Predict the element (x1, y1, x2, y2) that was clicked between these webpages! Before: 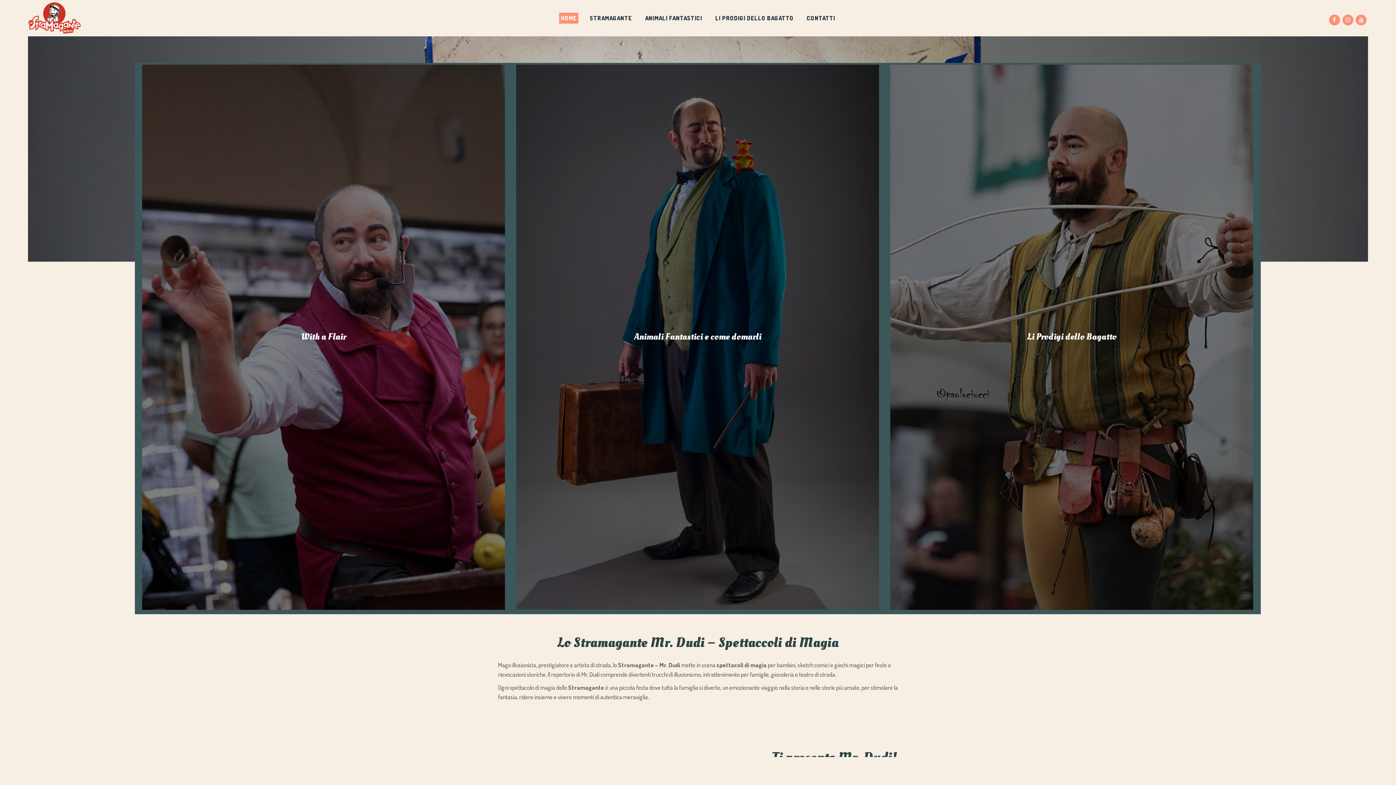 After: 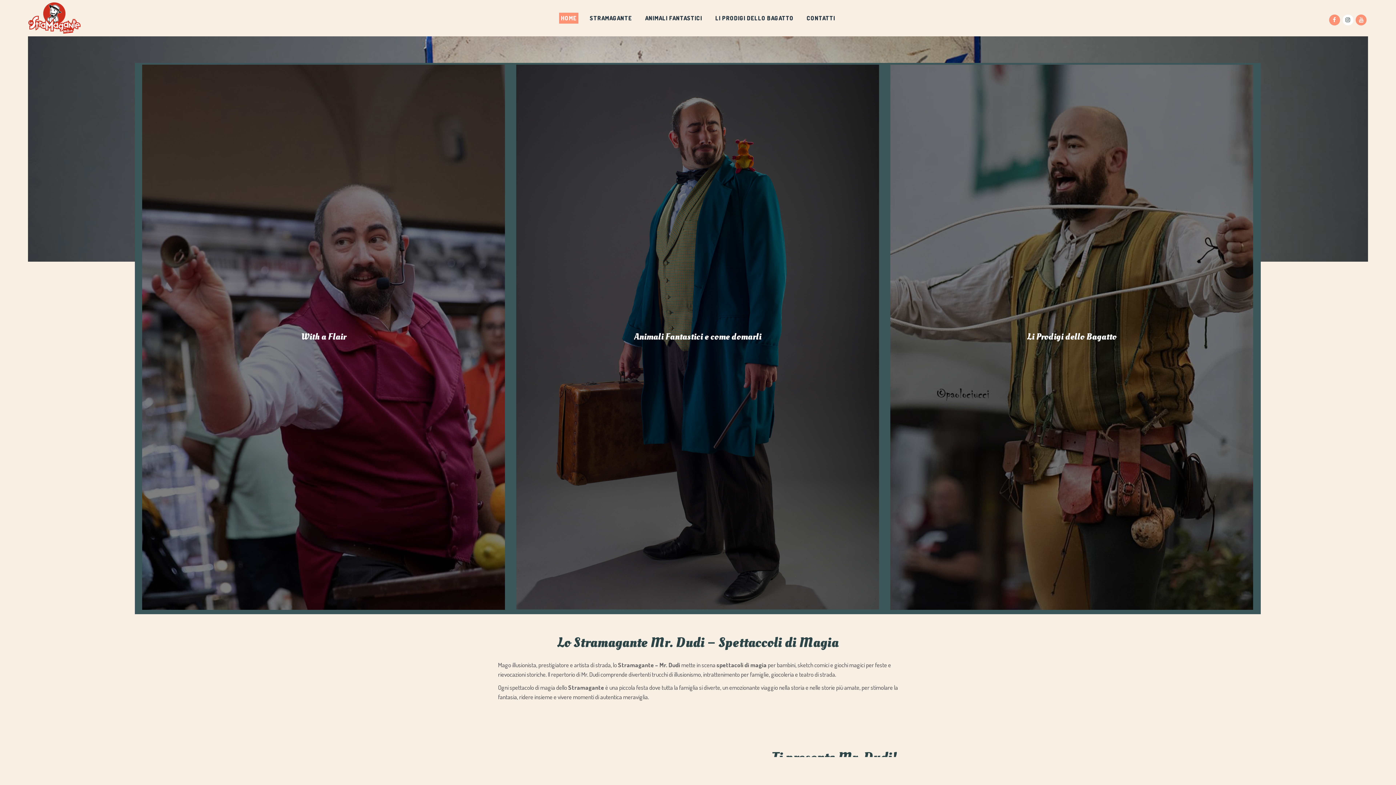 Action: bbox: (1341, 15, 1354, 23)